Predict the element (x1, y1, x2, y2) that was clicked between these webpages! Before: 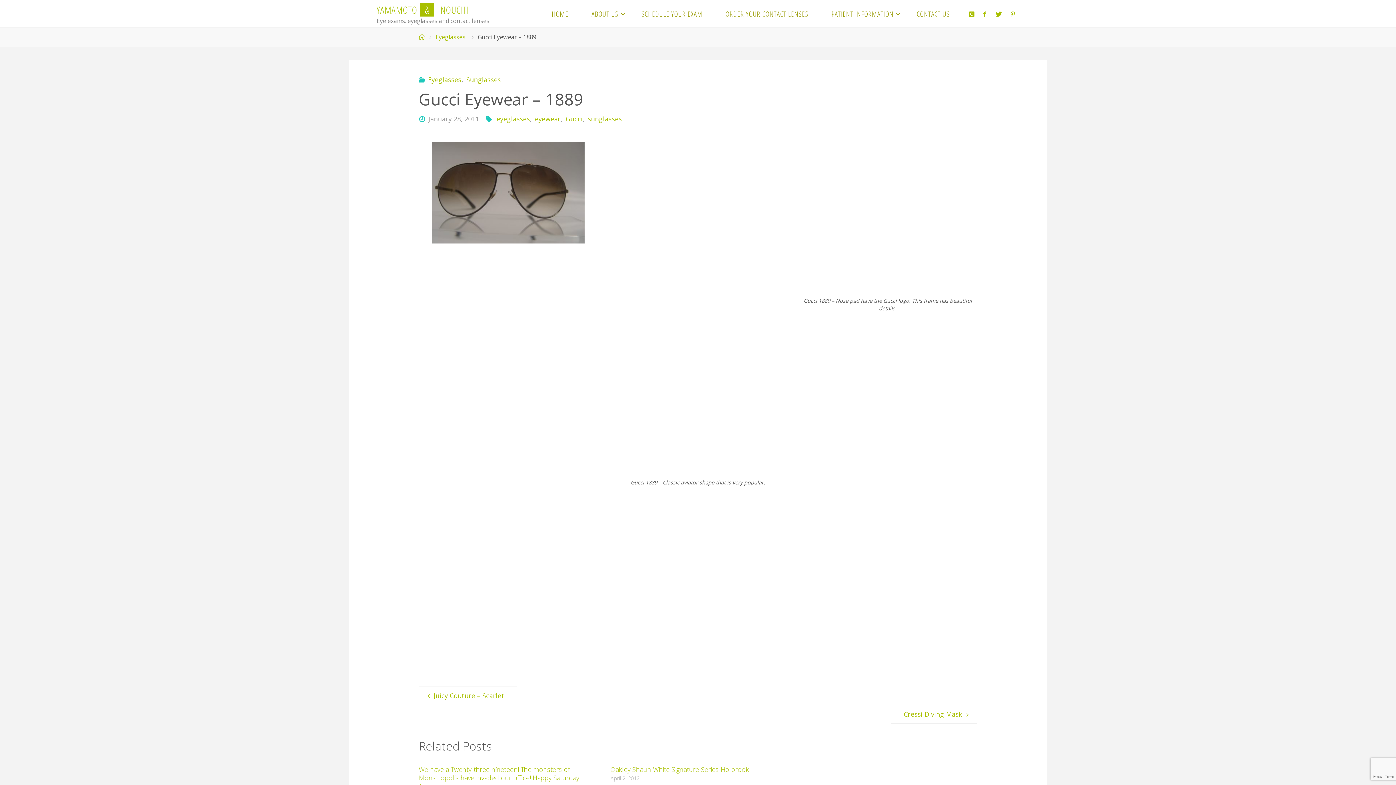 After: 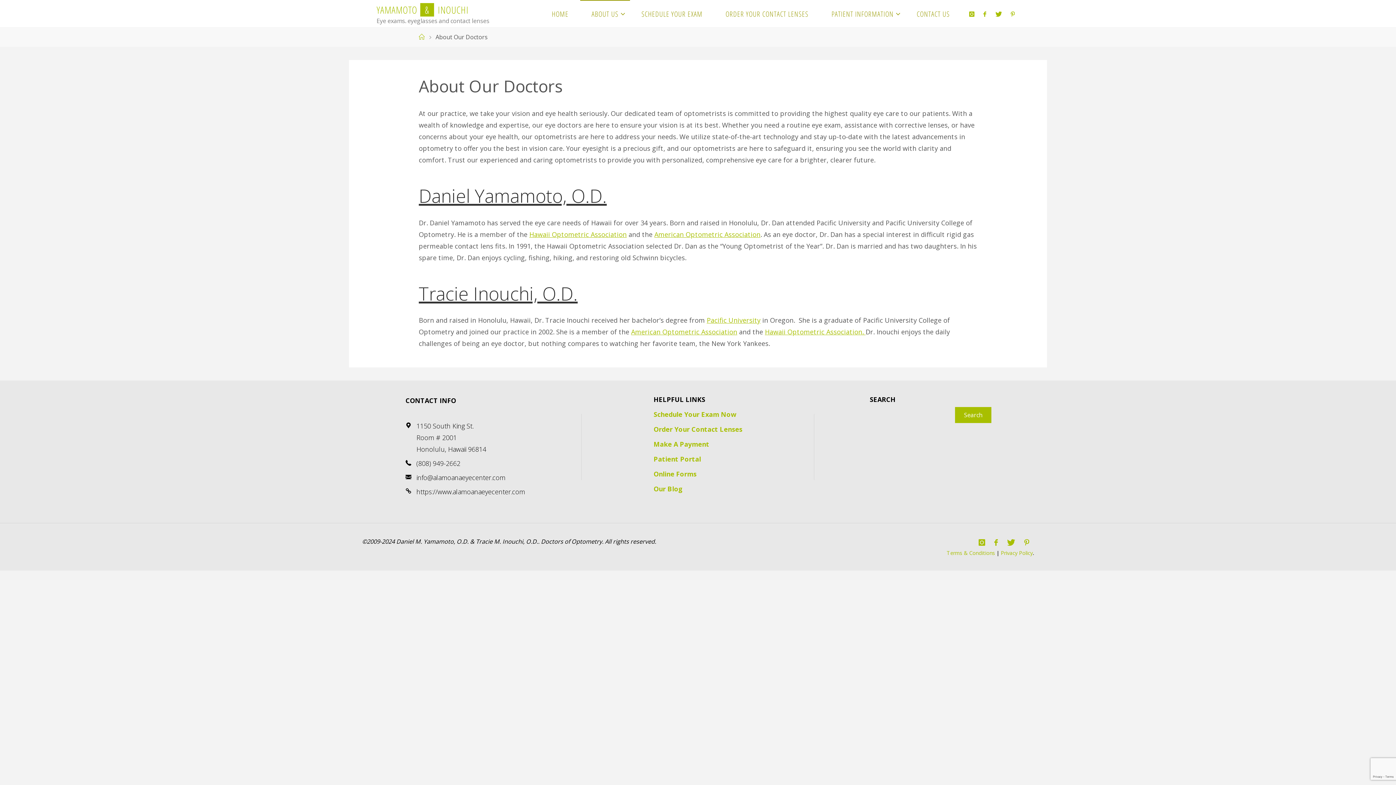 Action: label: ABOUT US bbox: (580, 0, 630, 27)